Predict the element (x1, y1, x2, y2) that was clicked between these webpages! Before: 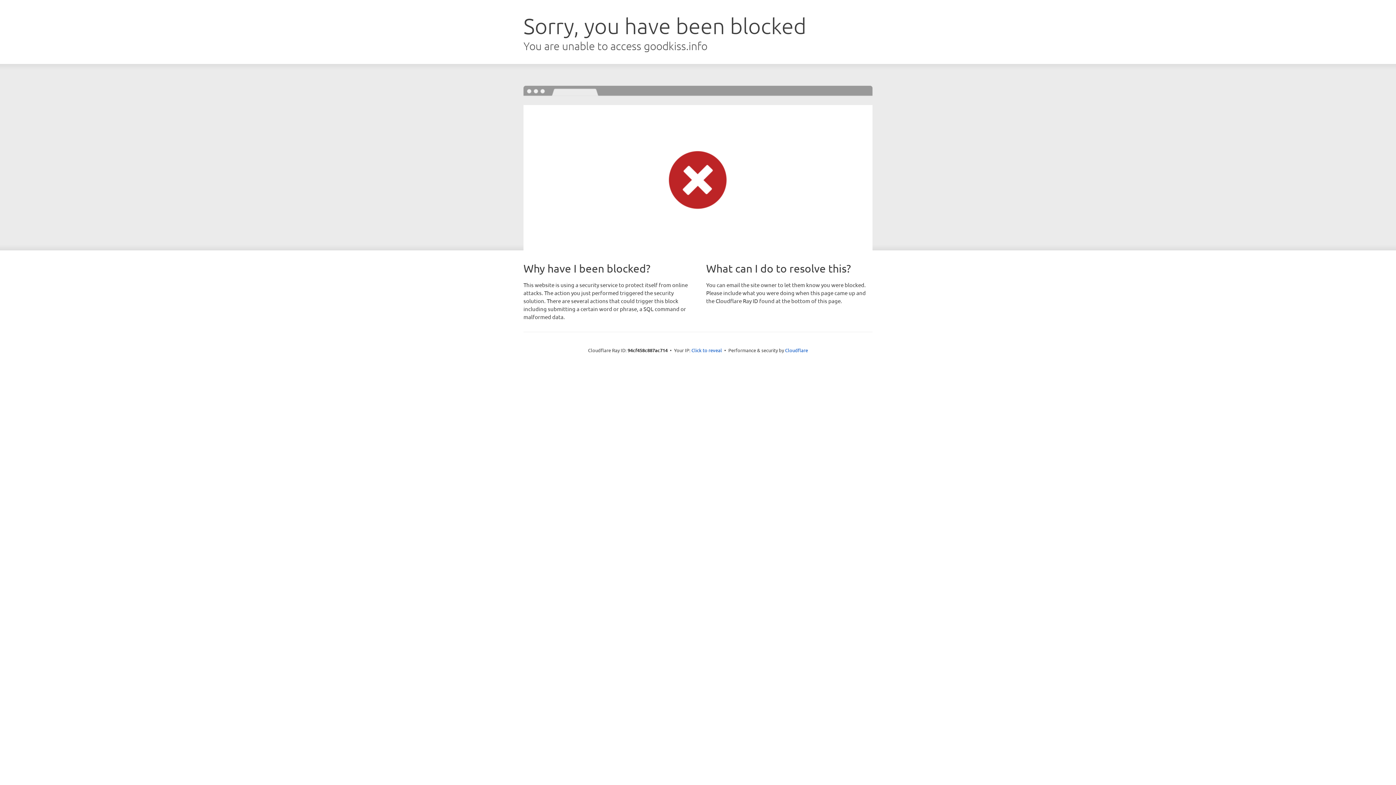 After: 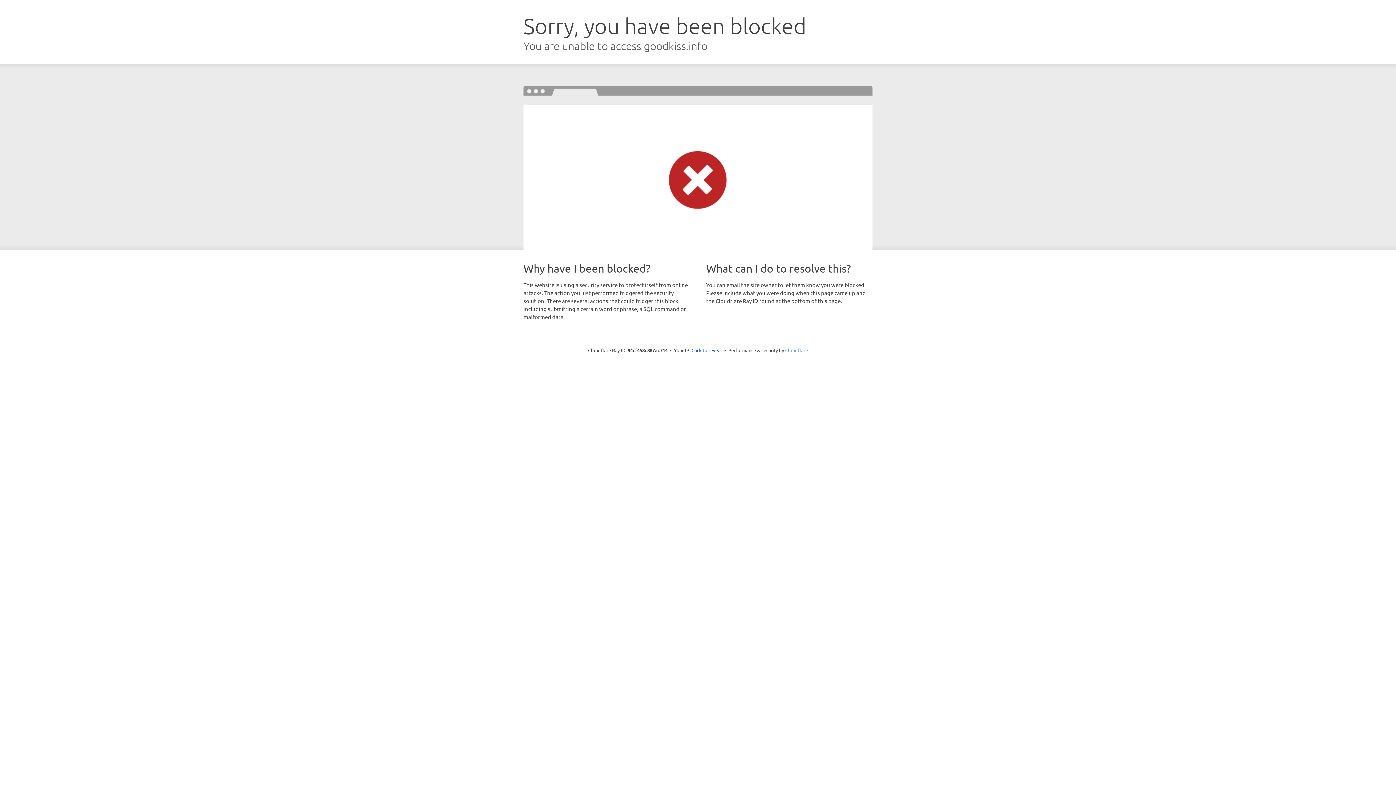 Action: label: Cloudflare bbox: (785, 347, 808, 353)